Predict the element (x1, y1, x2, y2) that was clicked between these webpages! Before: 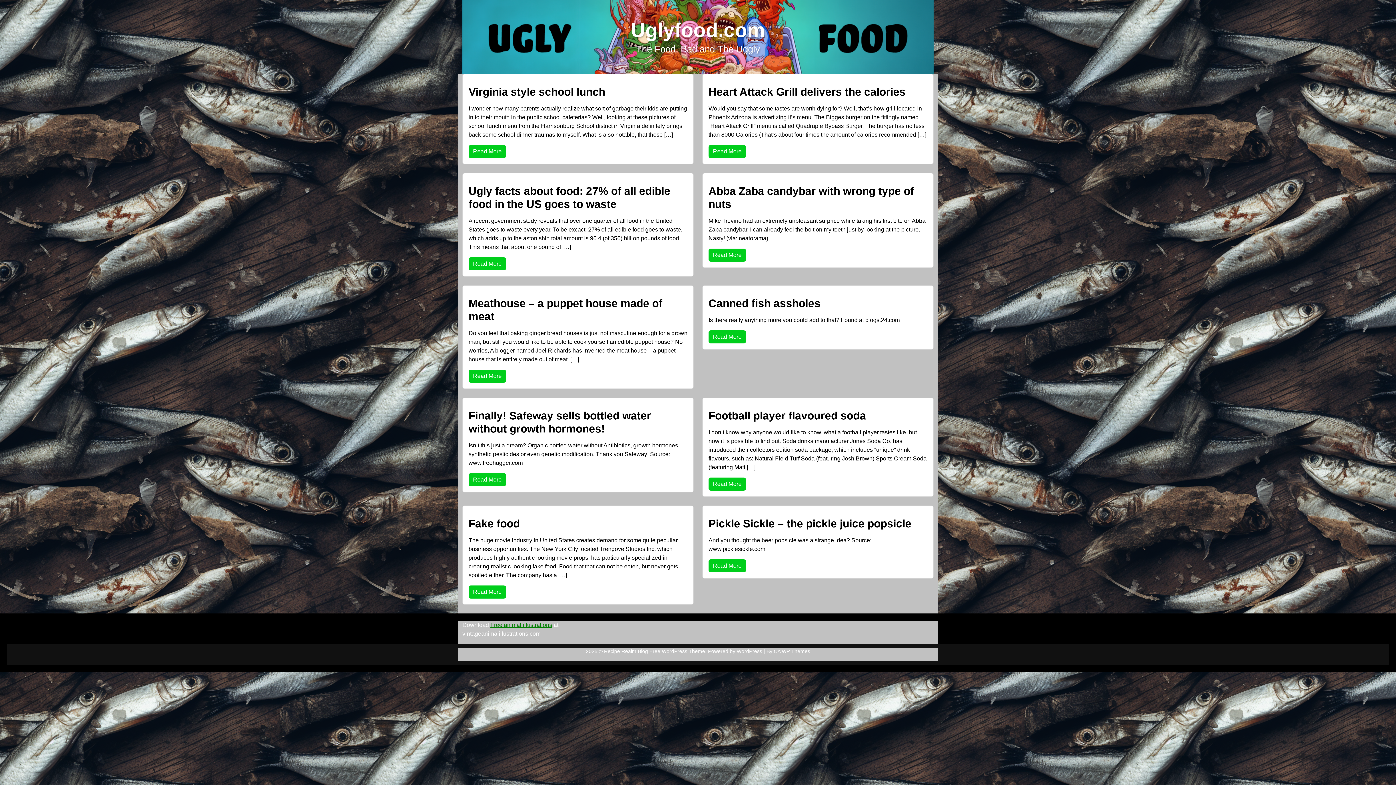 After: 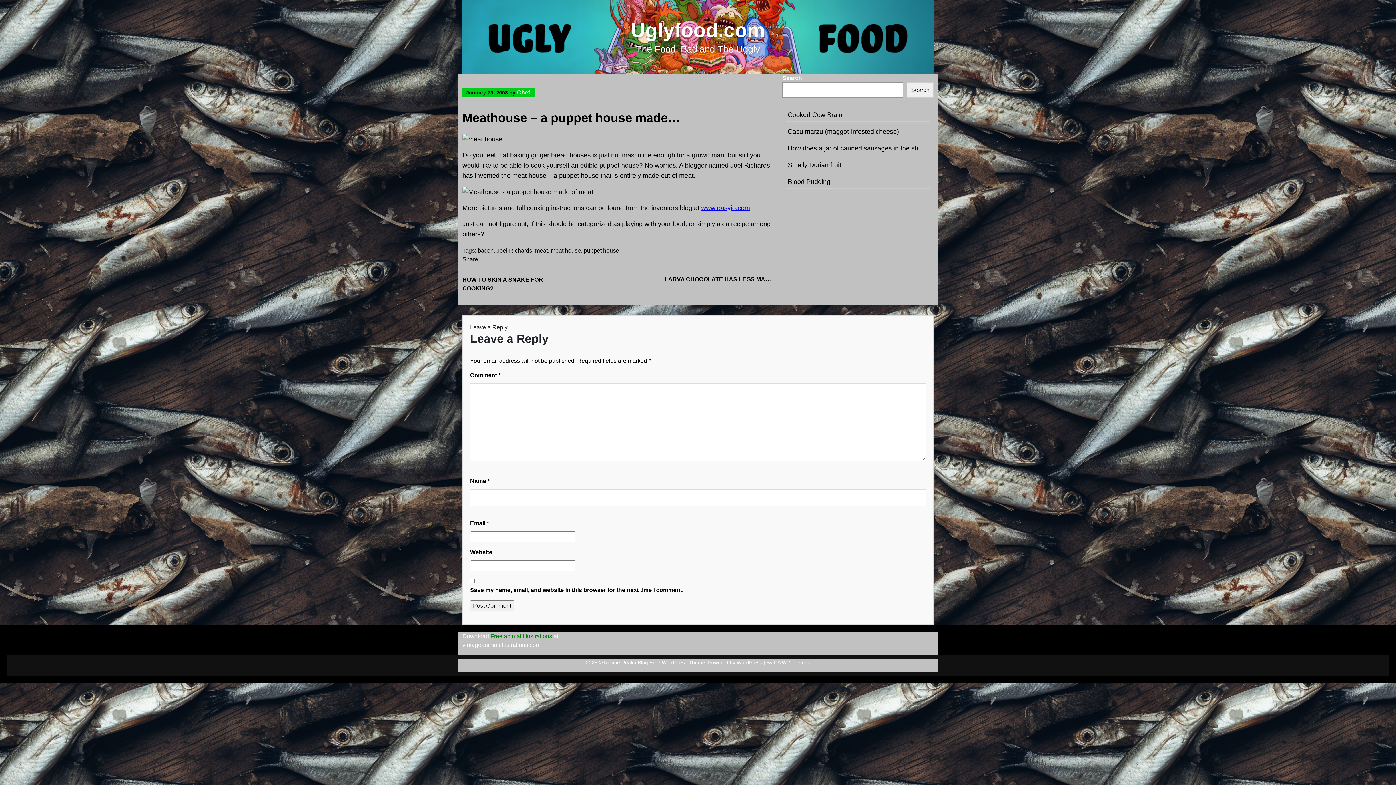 Action: bbox: (468, 369, 506, 382) label: Read More